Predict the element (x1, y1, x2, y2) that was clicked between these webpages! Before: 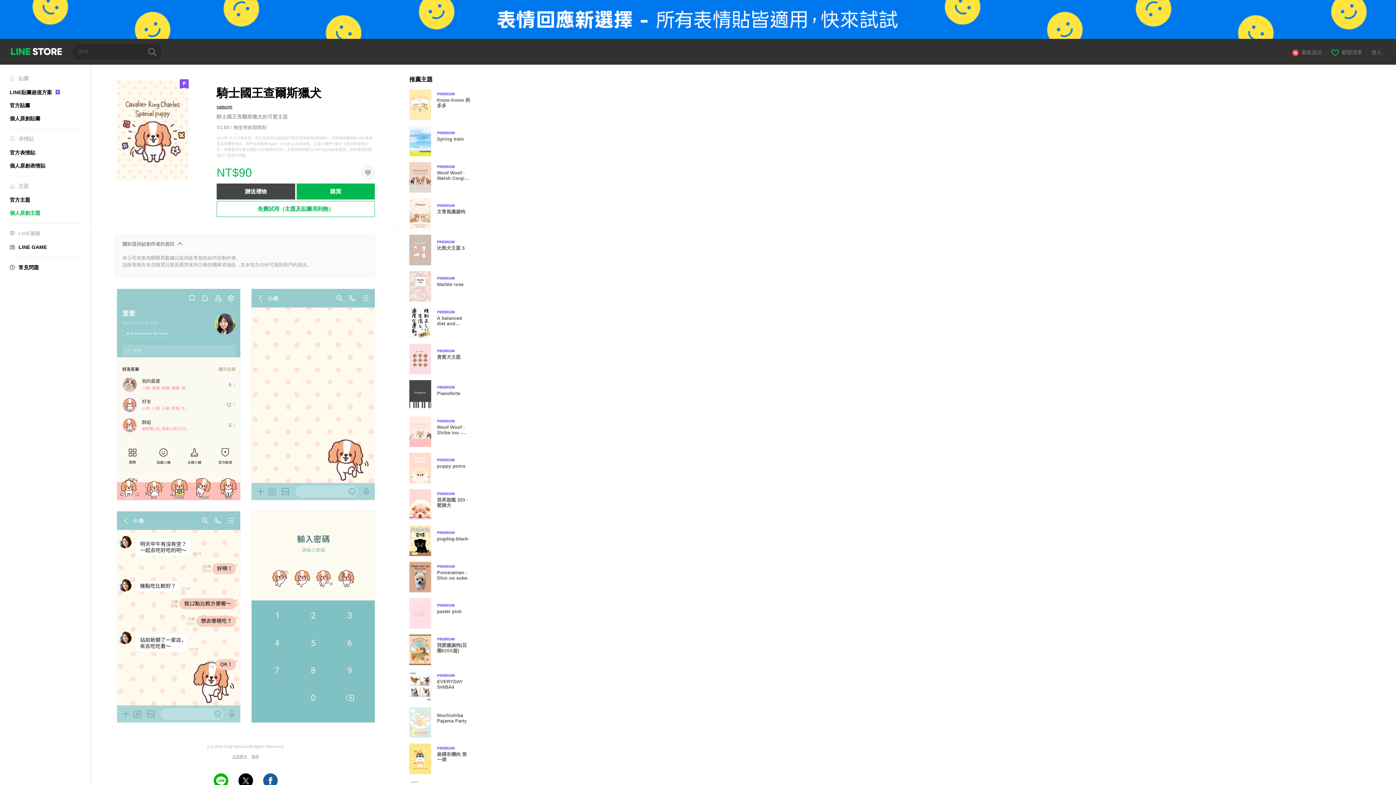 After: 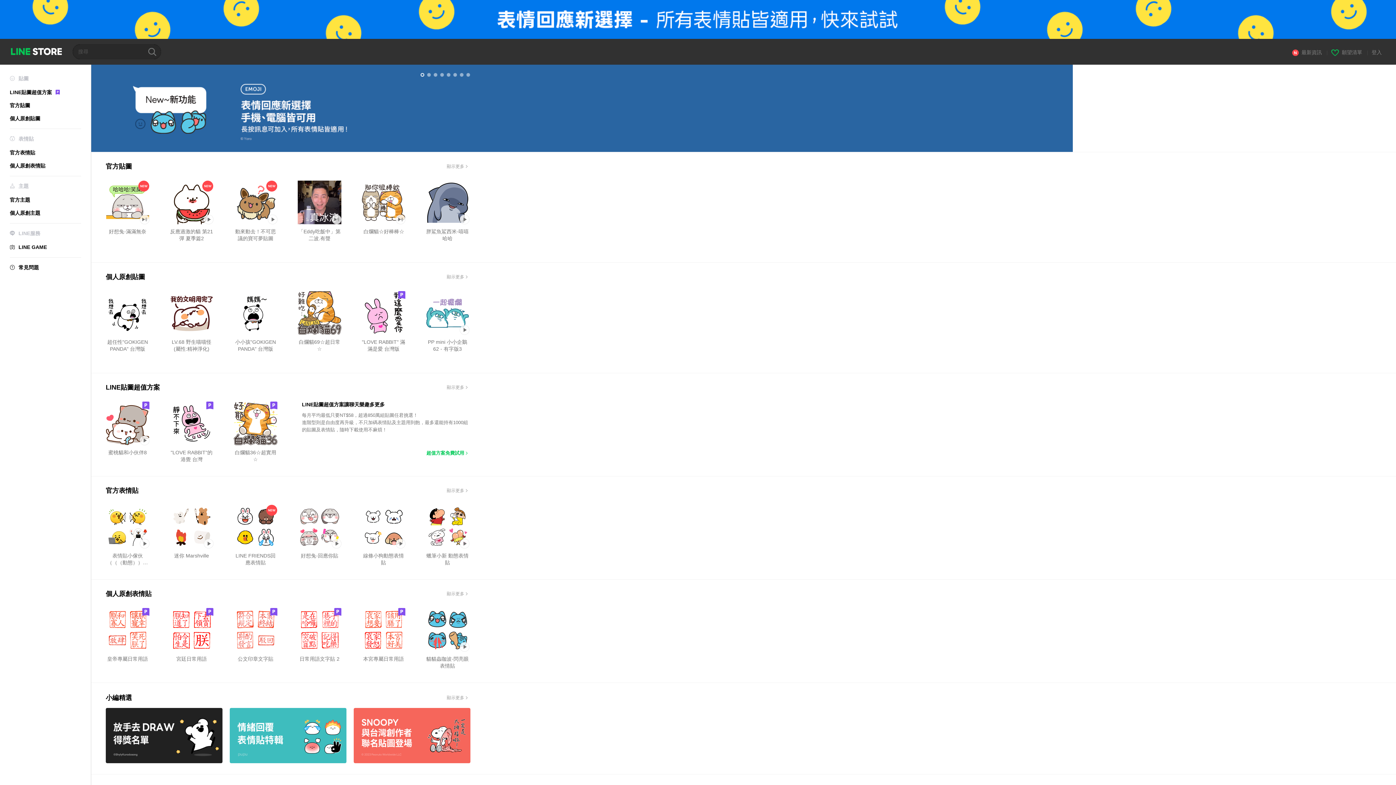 Action: bbox: (10, 47, 61, 55) label: LINE STORE